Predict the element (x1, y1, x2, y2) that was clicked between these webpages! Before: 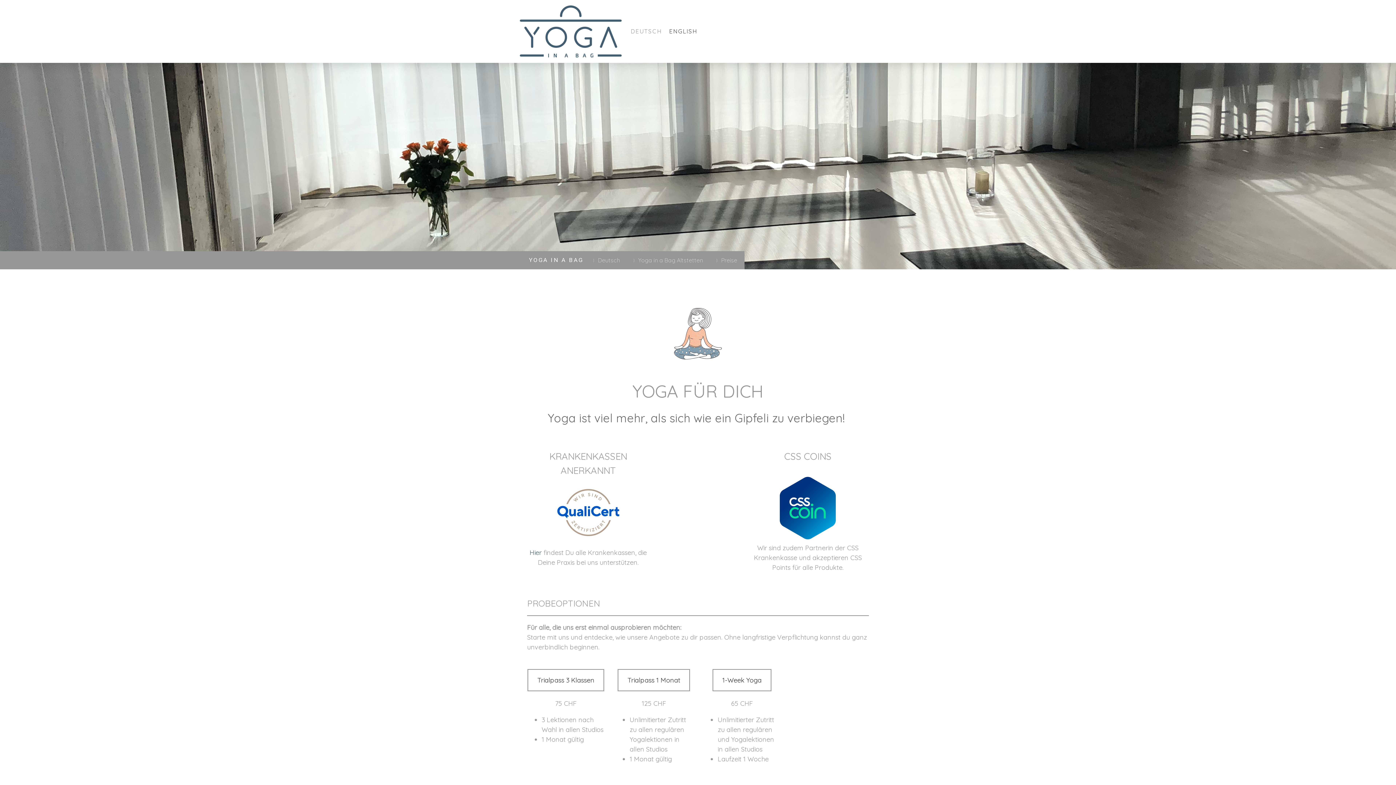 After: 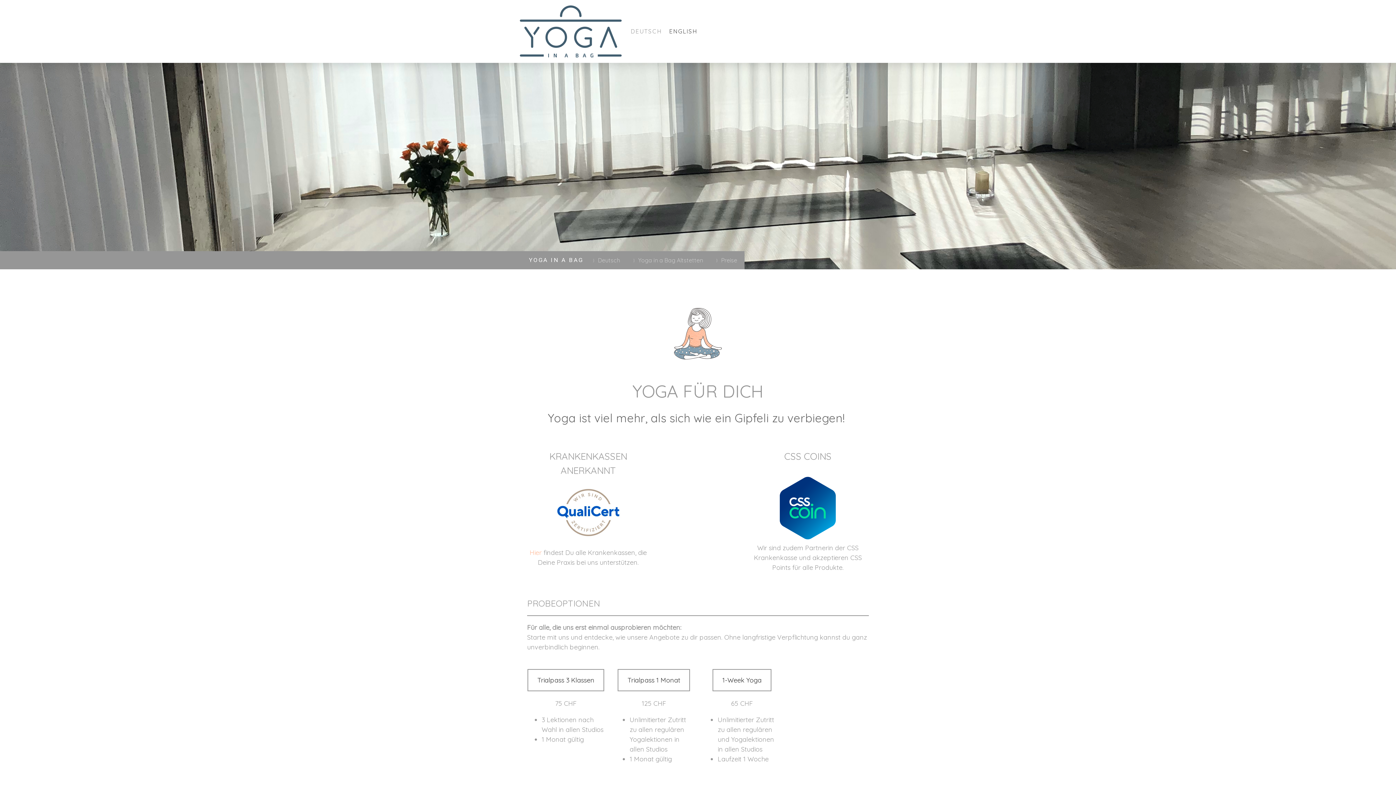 Action: label: Hier bbox: (529, 548, 541, 557)